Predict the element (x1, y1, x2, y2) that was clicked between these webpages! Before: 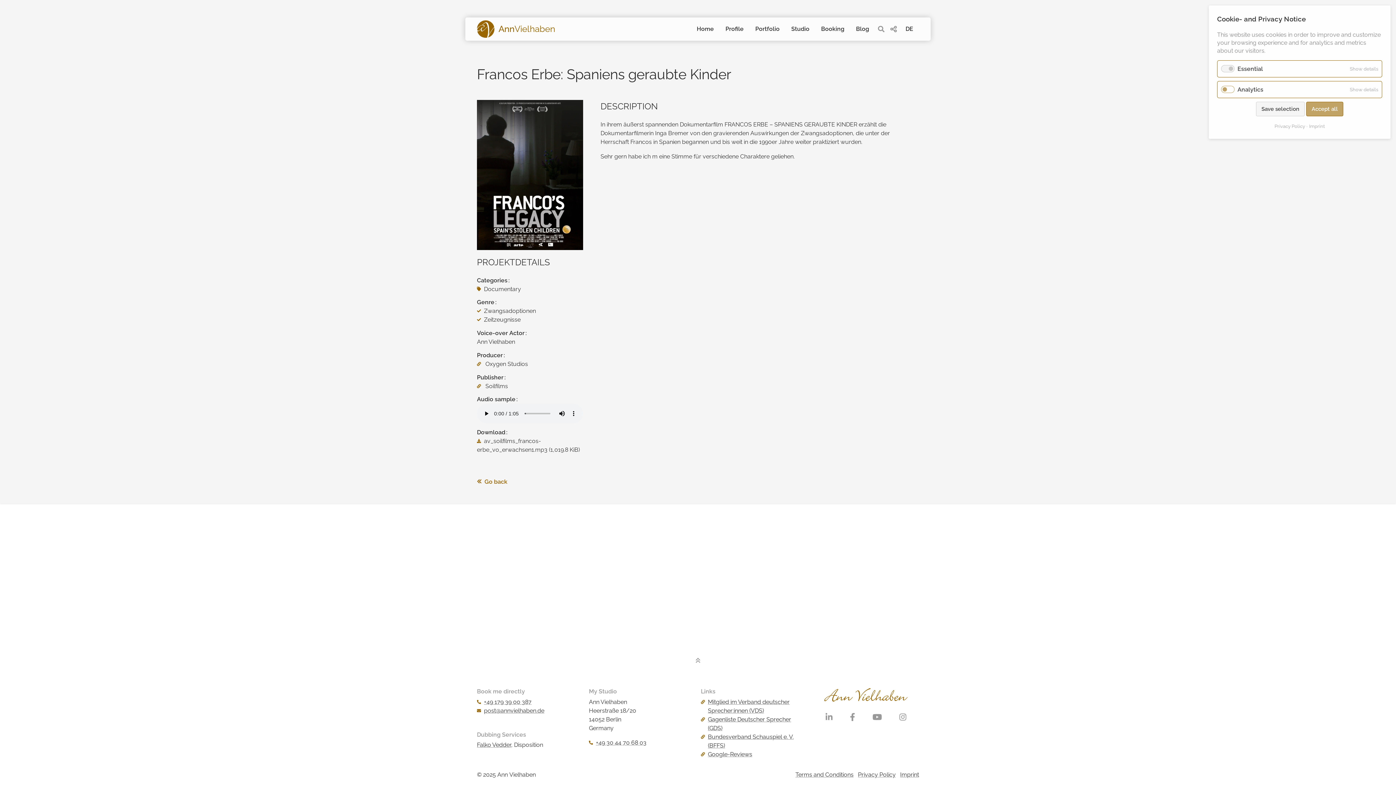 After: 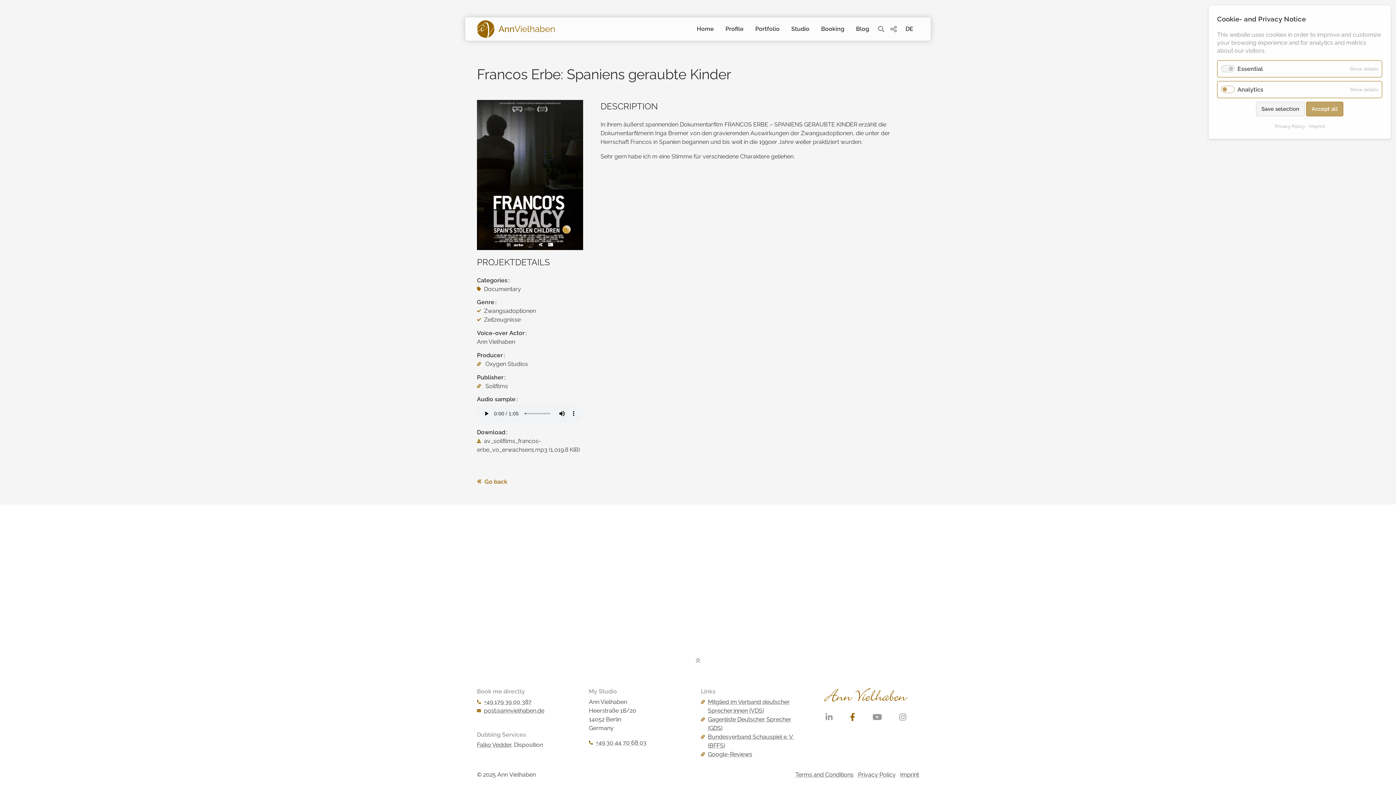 Action: bbox: (850, 713, 855, 721)